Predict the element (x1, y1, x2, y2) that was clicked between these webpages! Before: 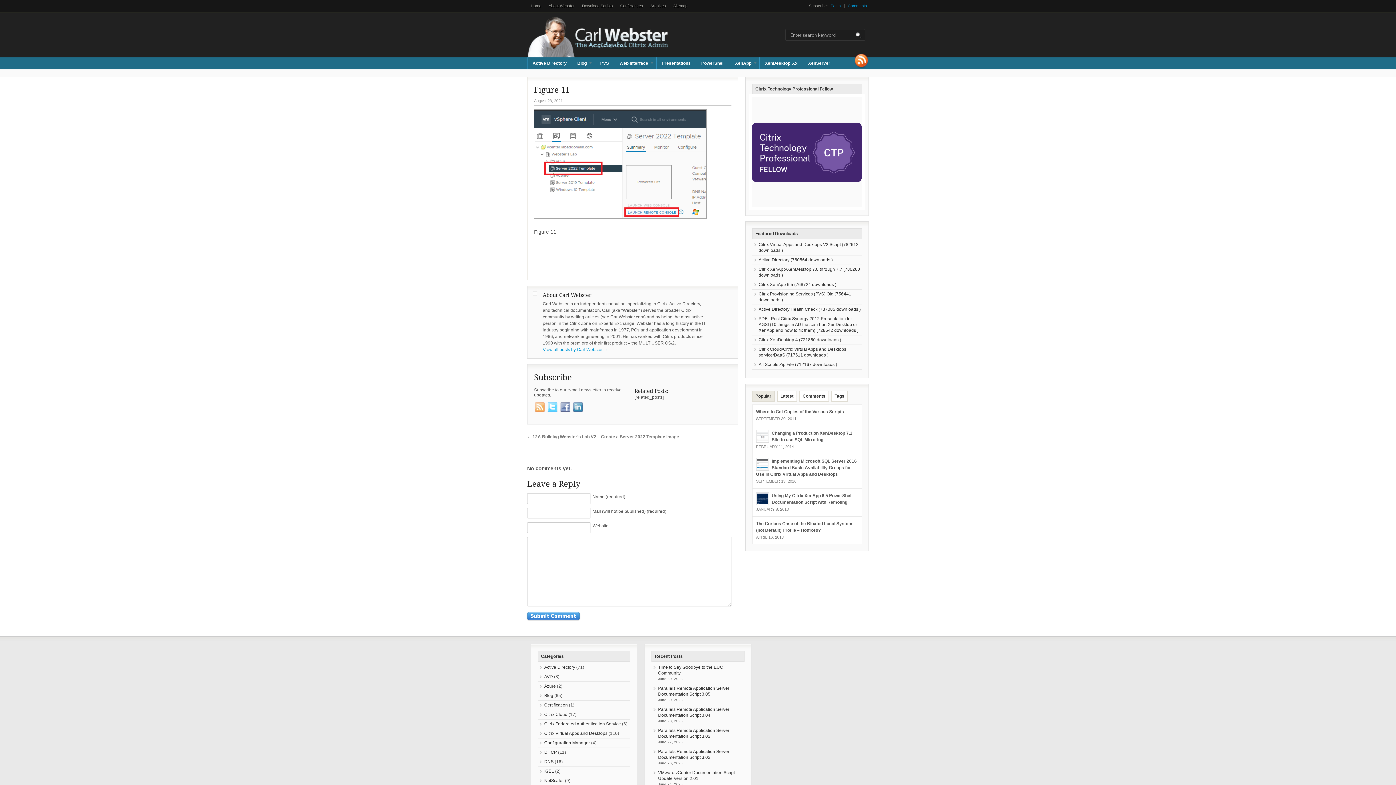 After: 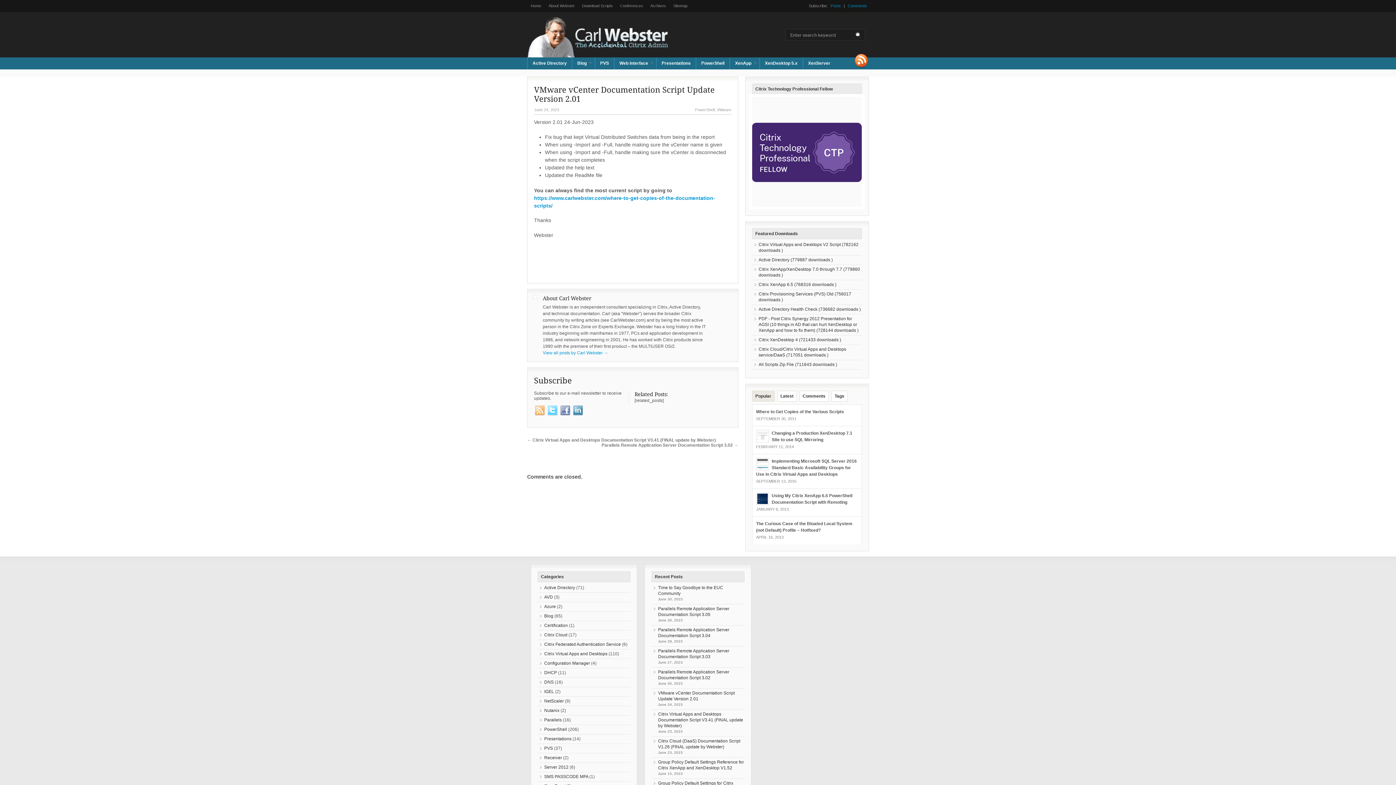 Action: label: VMware vCenter Documentation Script Update Version 2.01 bbox: (658, 770, 735, 781)